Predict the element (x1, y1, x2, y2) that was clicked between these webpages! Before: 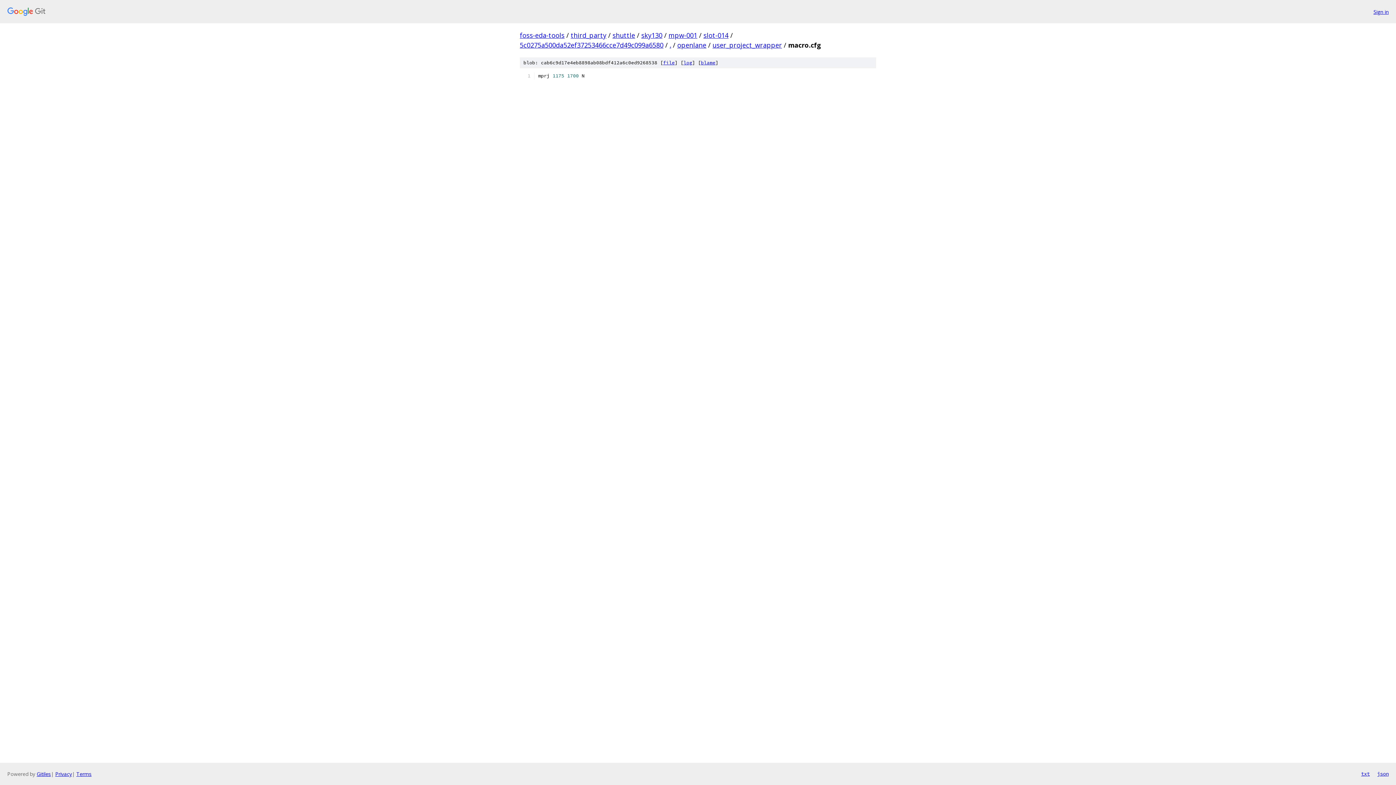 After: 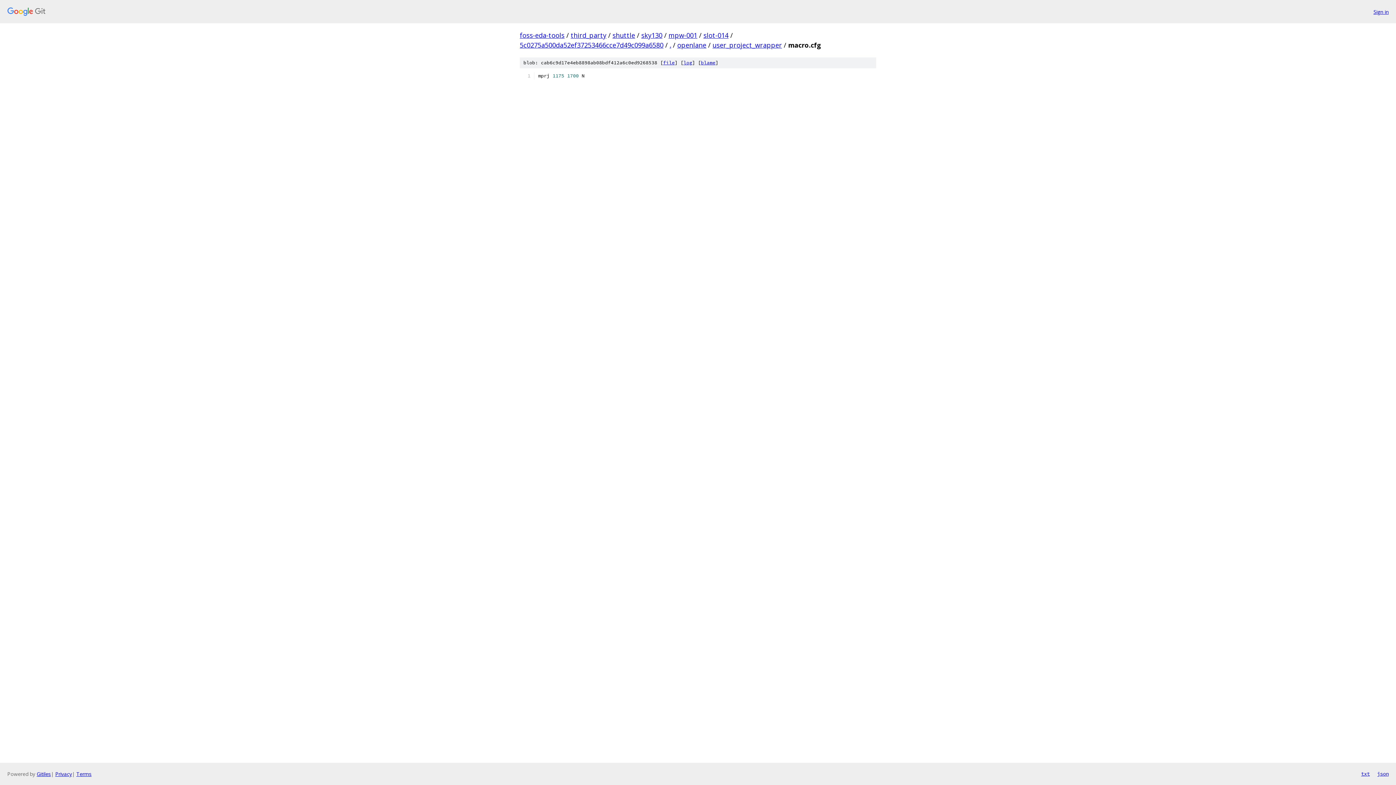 Action: label: file bbox: (663, 59, 674, 65)